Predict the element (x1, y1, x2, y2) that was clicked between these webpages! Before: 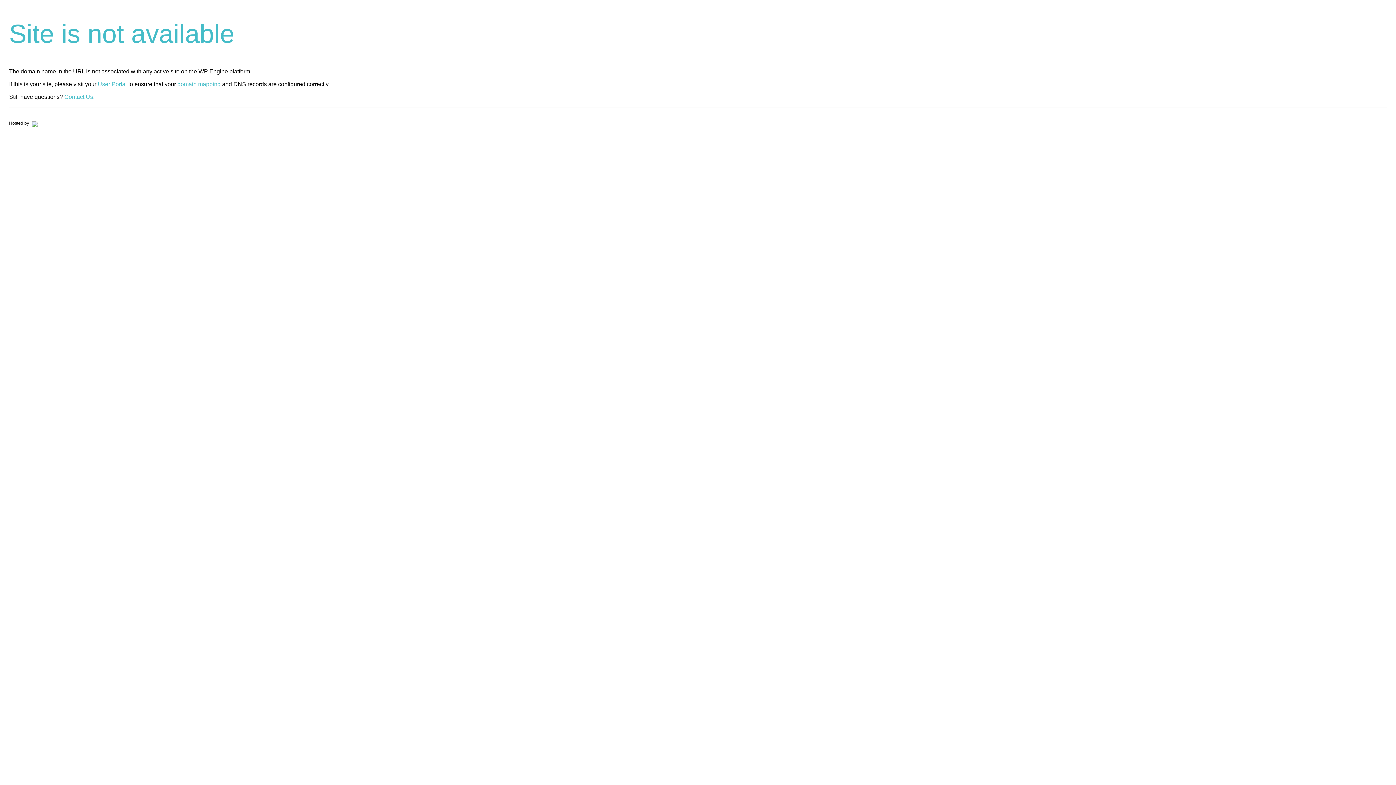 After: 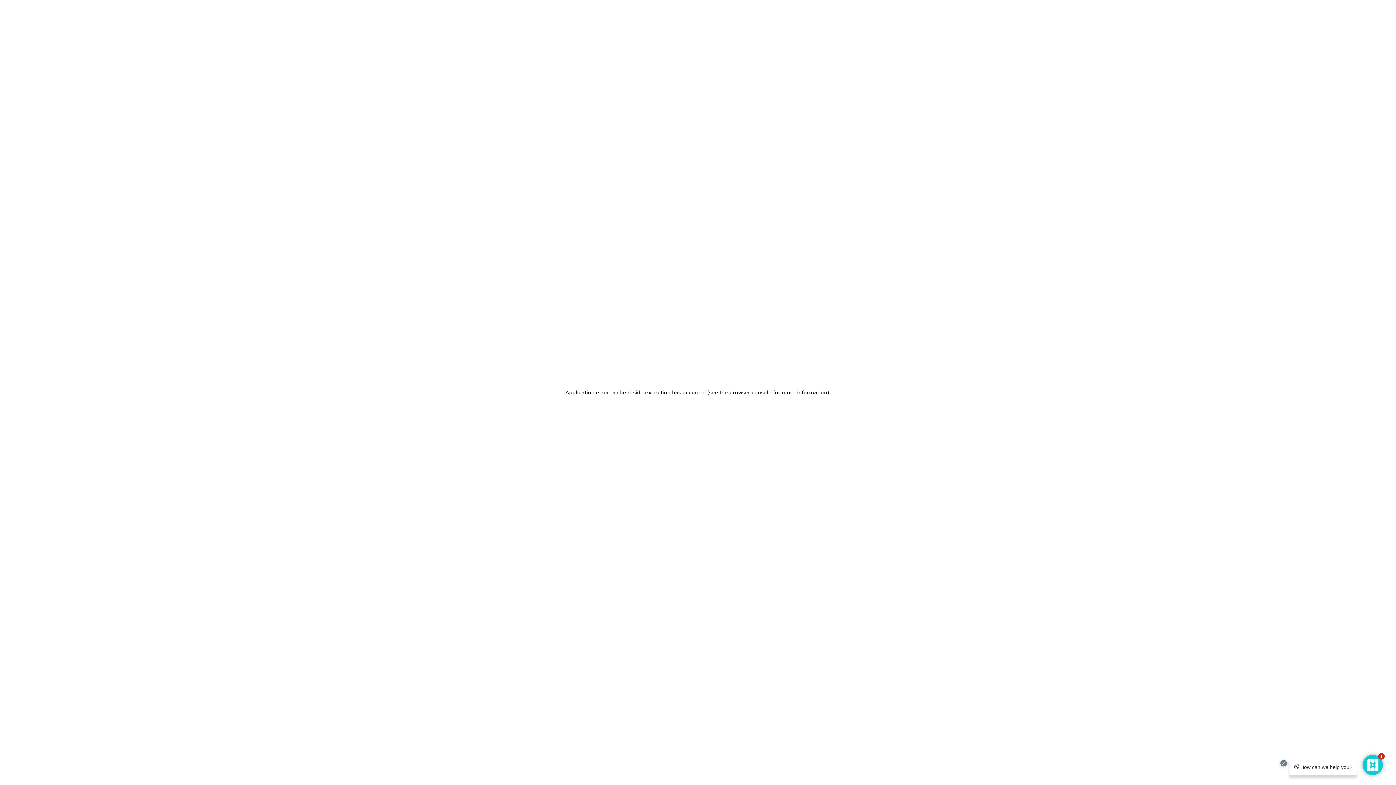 Action: bbox: (30, 120, 37, 125)